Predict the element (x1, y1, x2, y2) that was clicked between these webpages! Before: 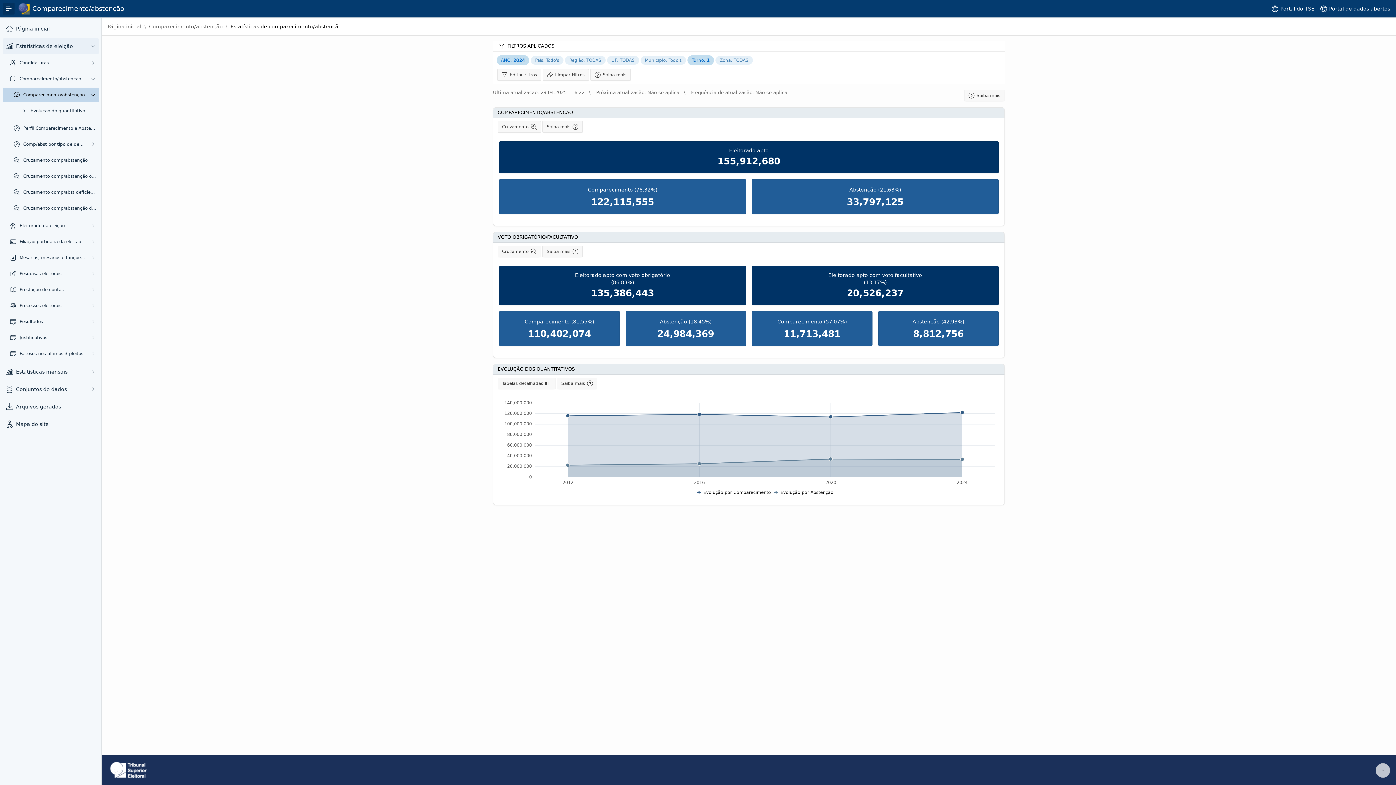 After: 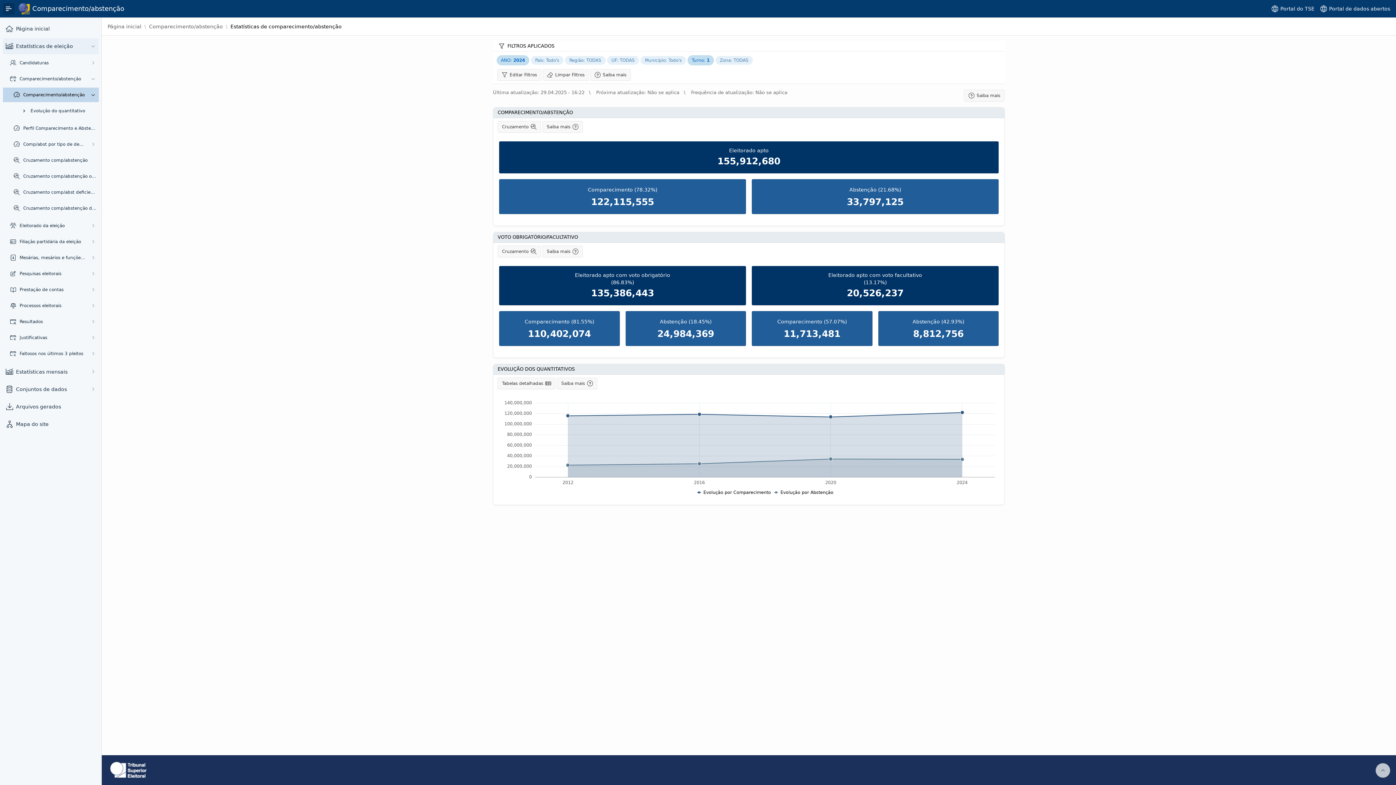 Action: label: Comparecimento/abstenção bbox: (23, 92, 85, 97)